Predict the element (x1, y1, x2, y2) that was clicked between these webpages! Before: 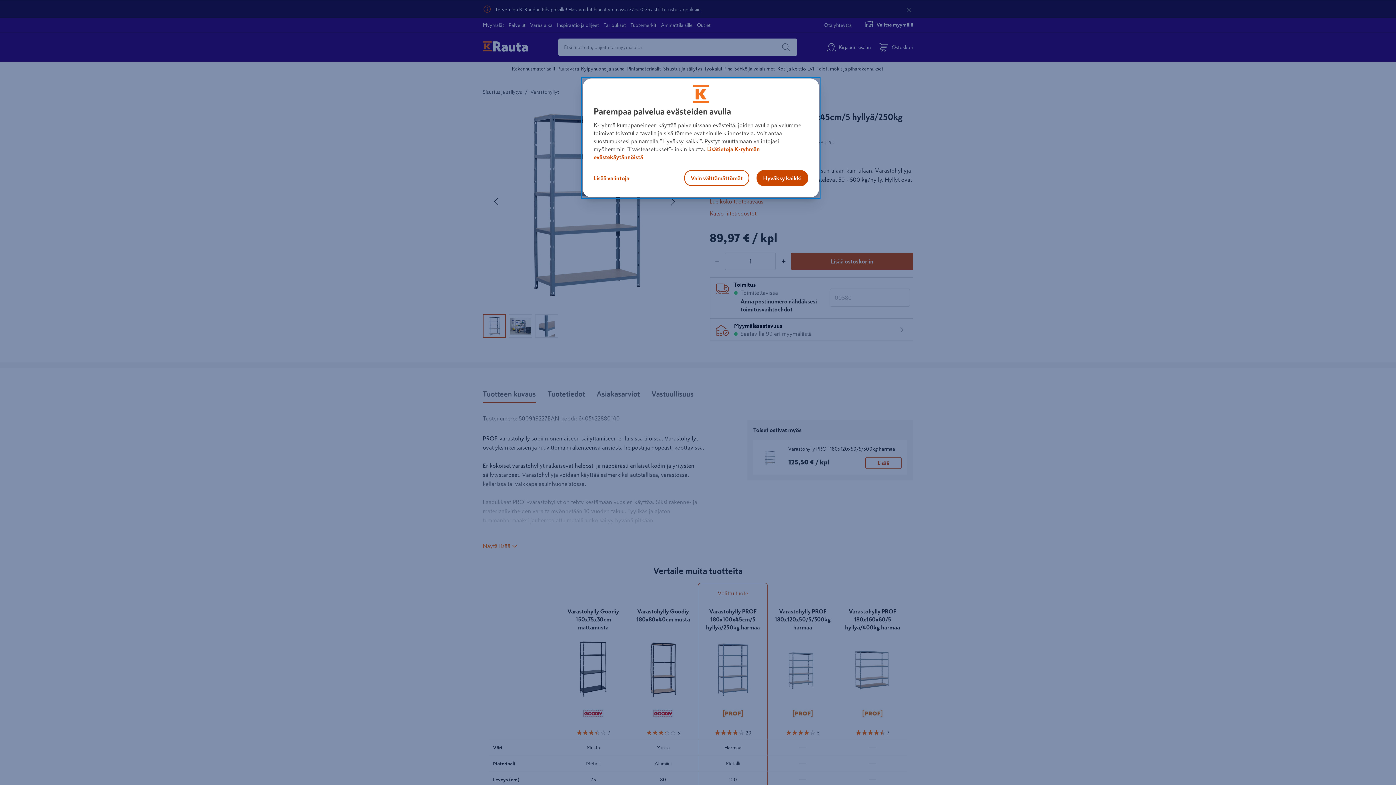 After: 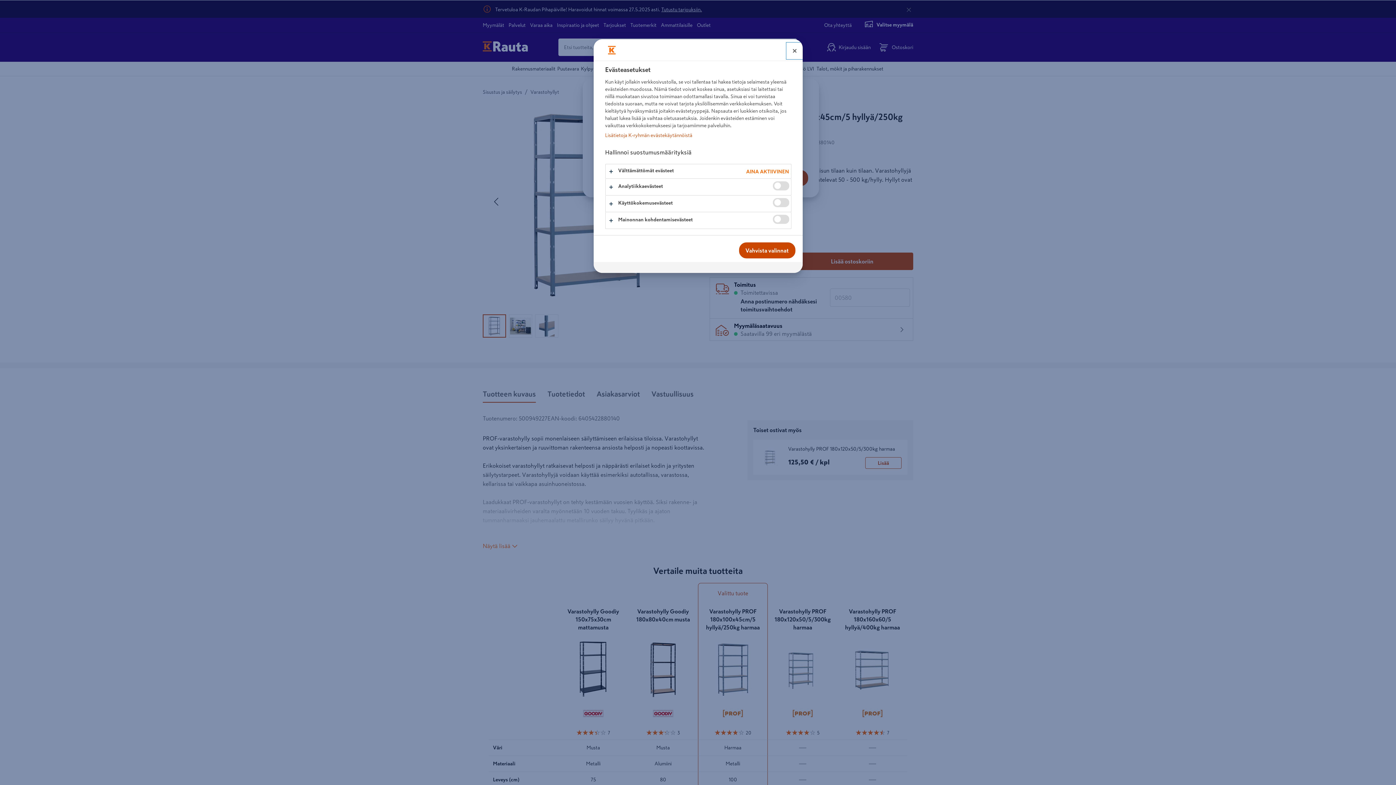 Action: bbox: (592, 170, 641, 186) label: Lisää valintoja